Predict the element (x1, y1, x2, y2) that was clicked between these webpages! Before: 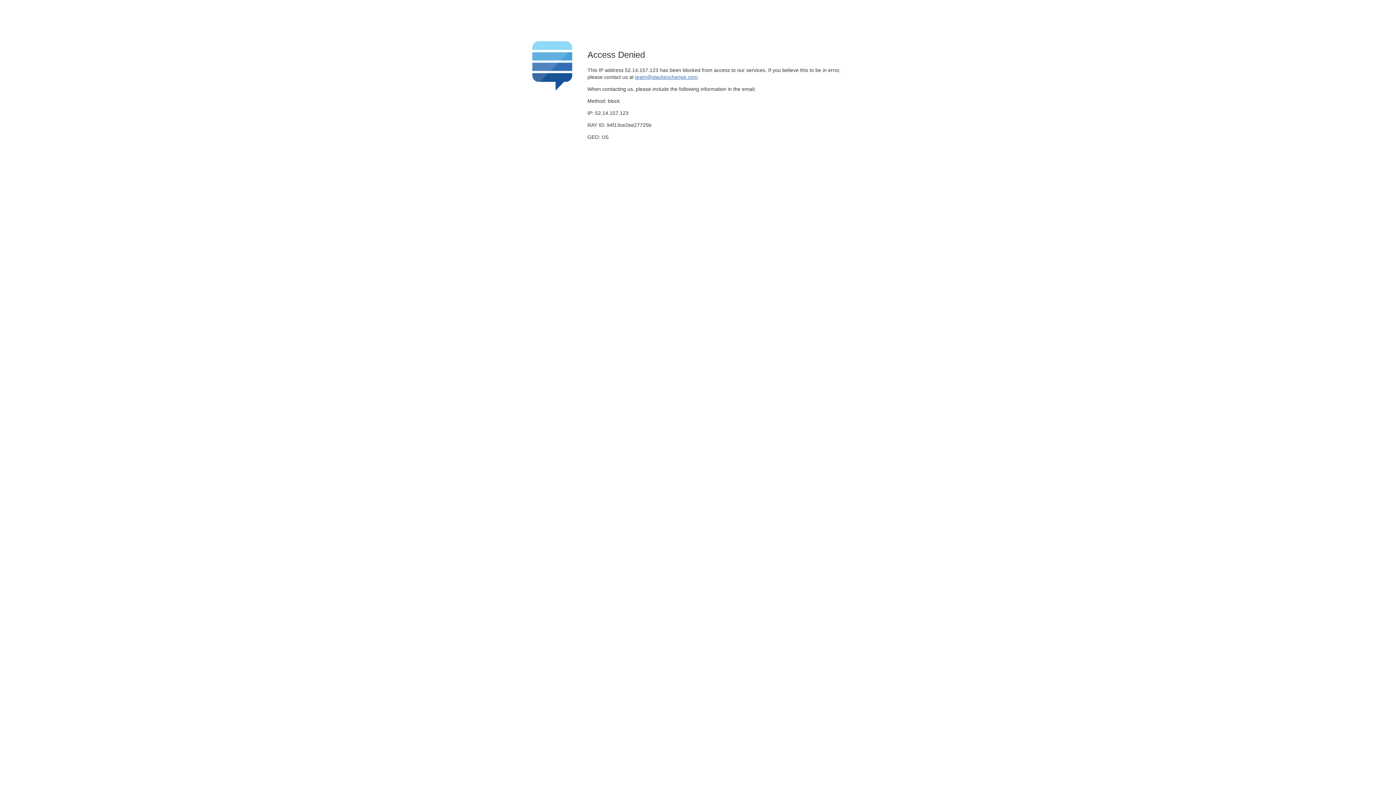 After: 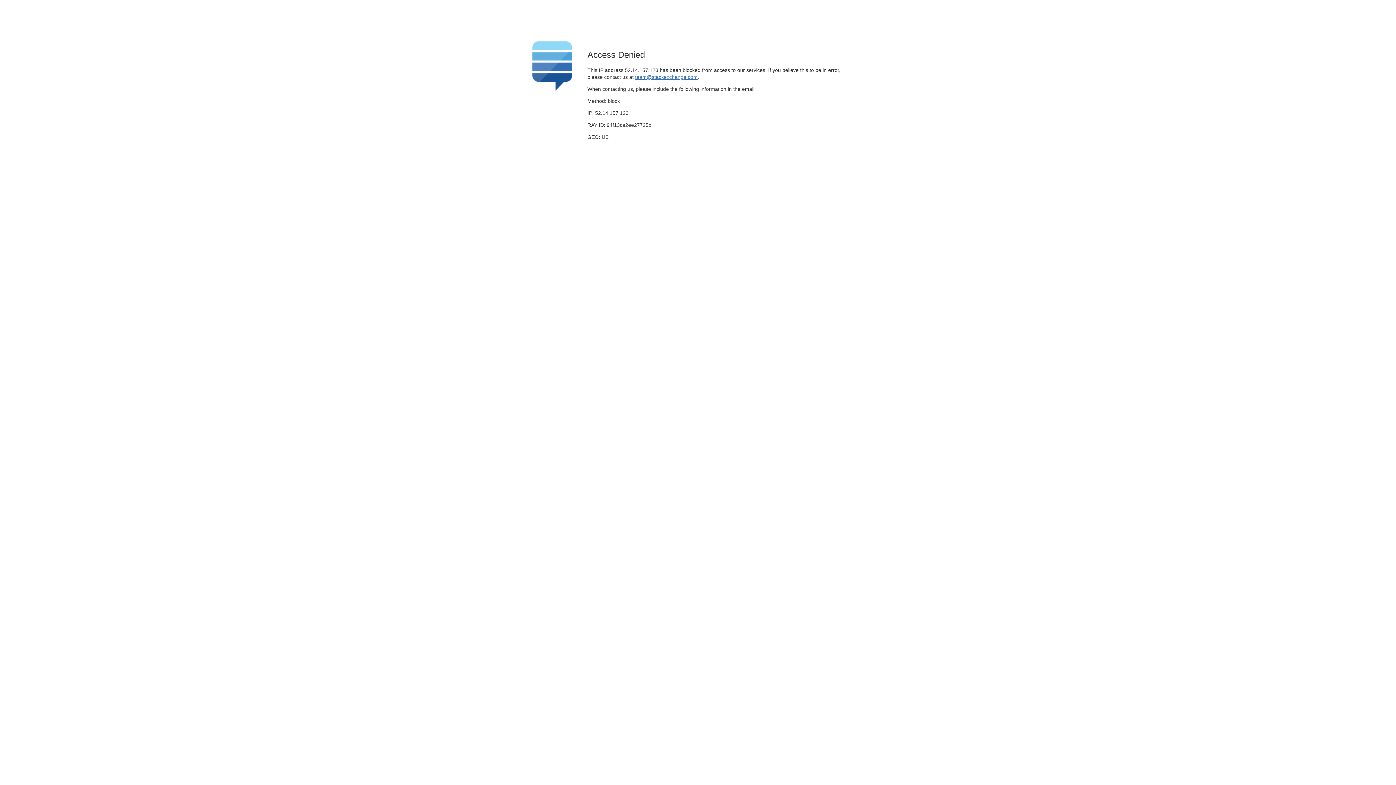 Action: bbox: (635, 74, 697, 79) label: team@stackexchange.com